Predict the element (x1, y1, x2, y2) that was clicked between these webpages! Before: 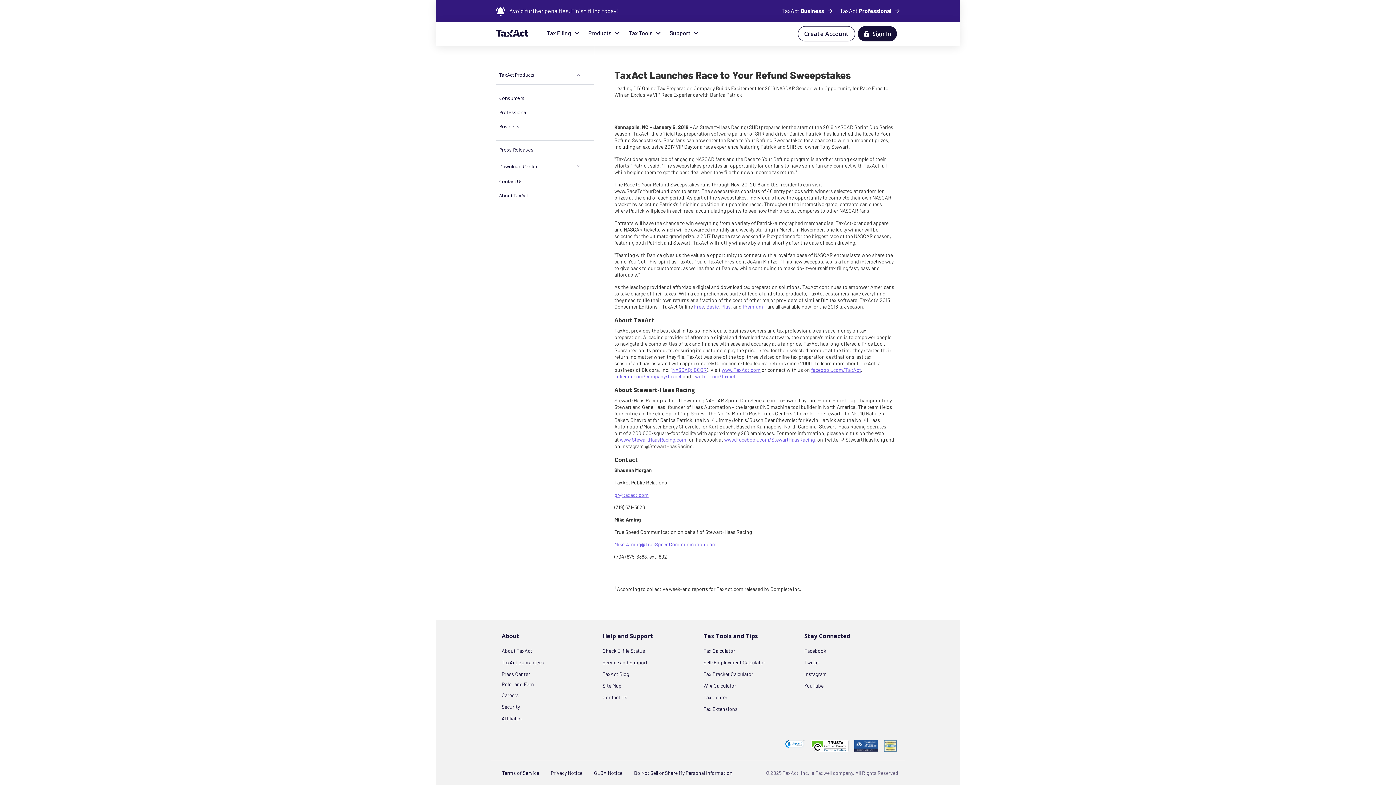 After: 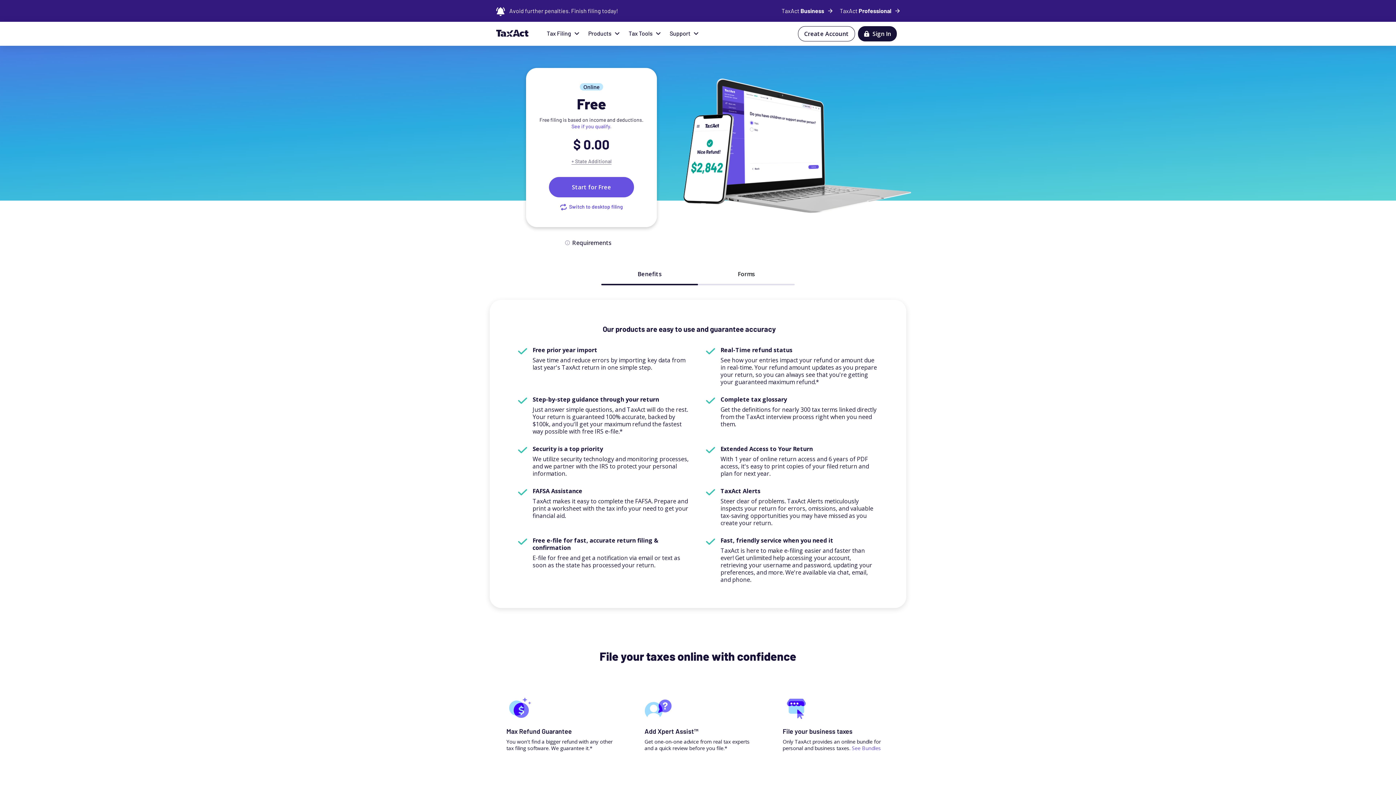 Action: bbox: (694, 303, 704, 309) label: Free